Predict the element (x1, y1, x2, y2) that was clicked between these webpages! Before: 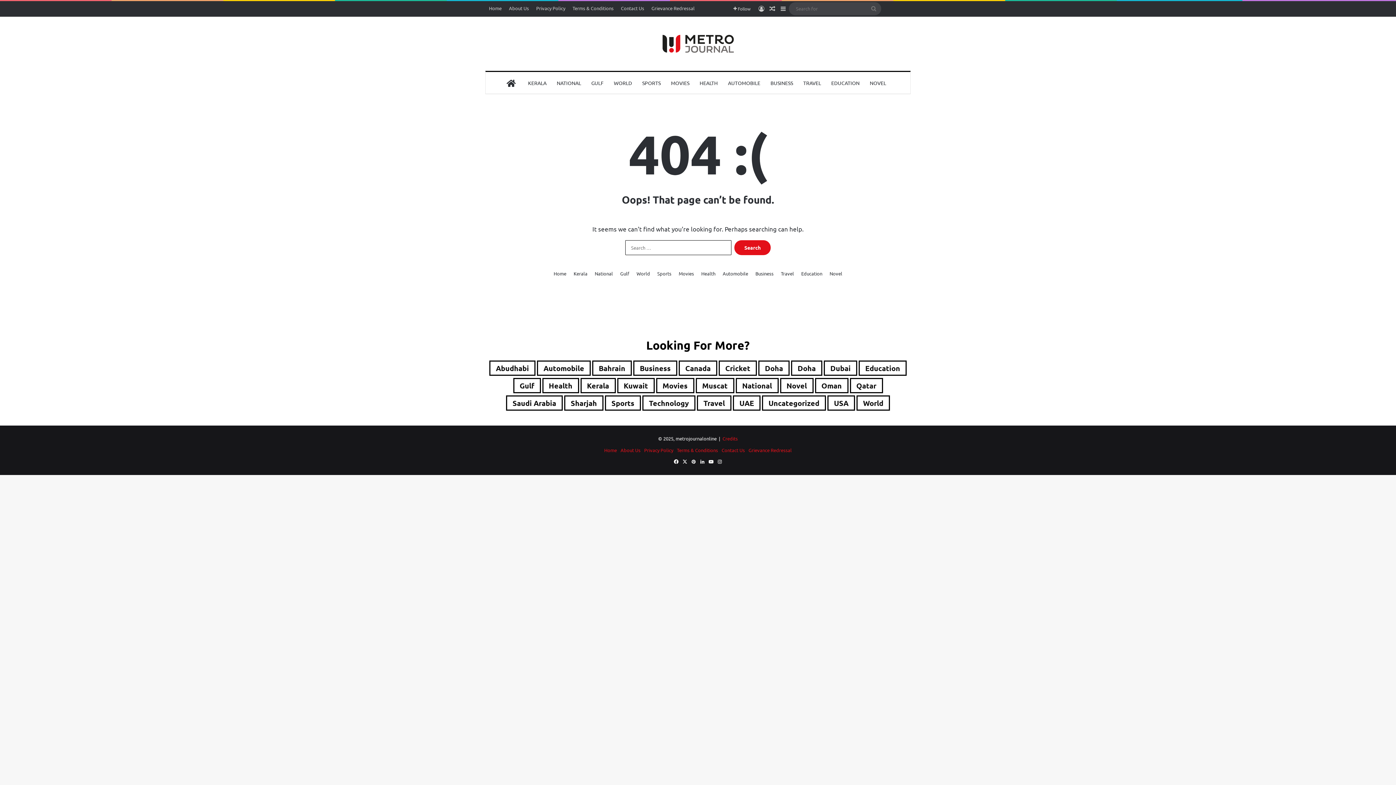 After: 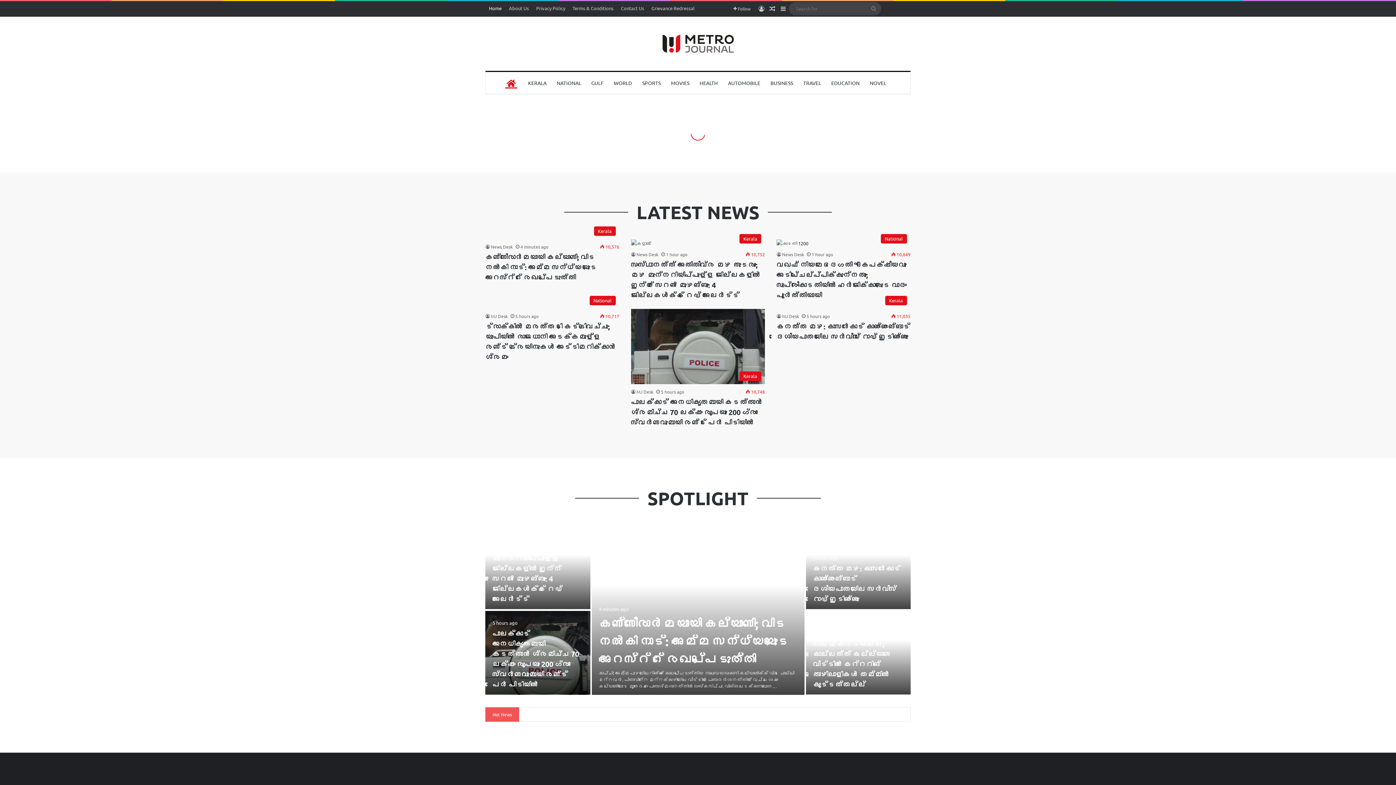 Action: label: Home bbox: (553, 269, 566, 277)